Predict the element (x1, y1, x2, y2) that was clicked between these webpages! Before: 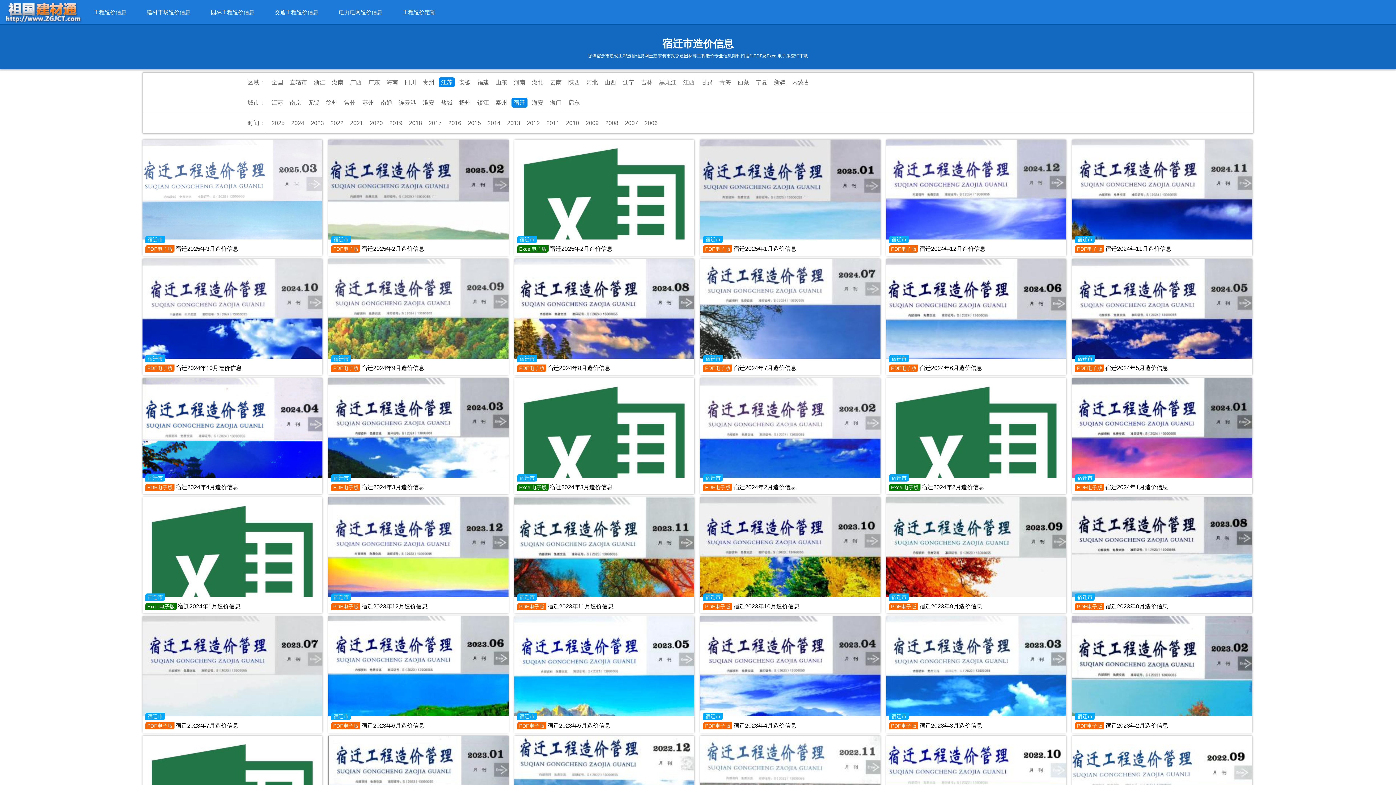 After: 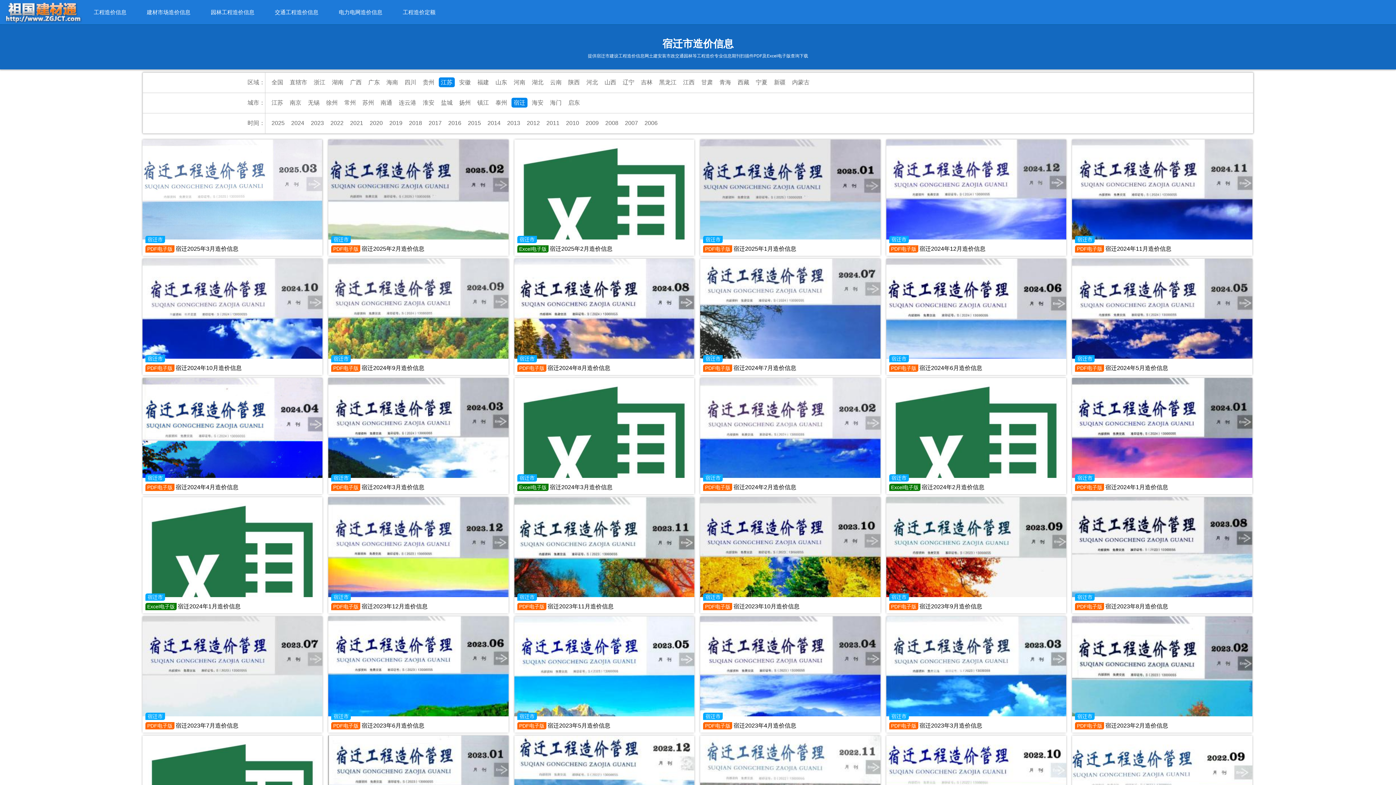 Action: bbox: (514, 258, 694, 375)